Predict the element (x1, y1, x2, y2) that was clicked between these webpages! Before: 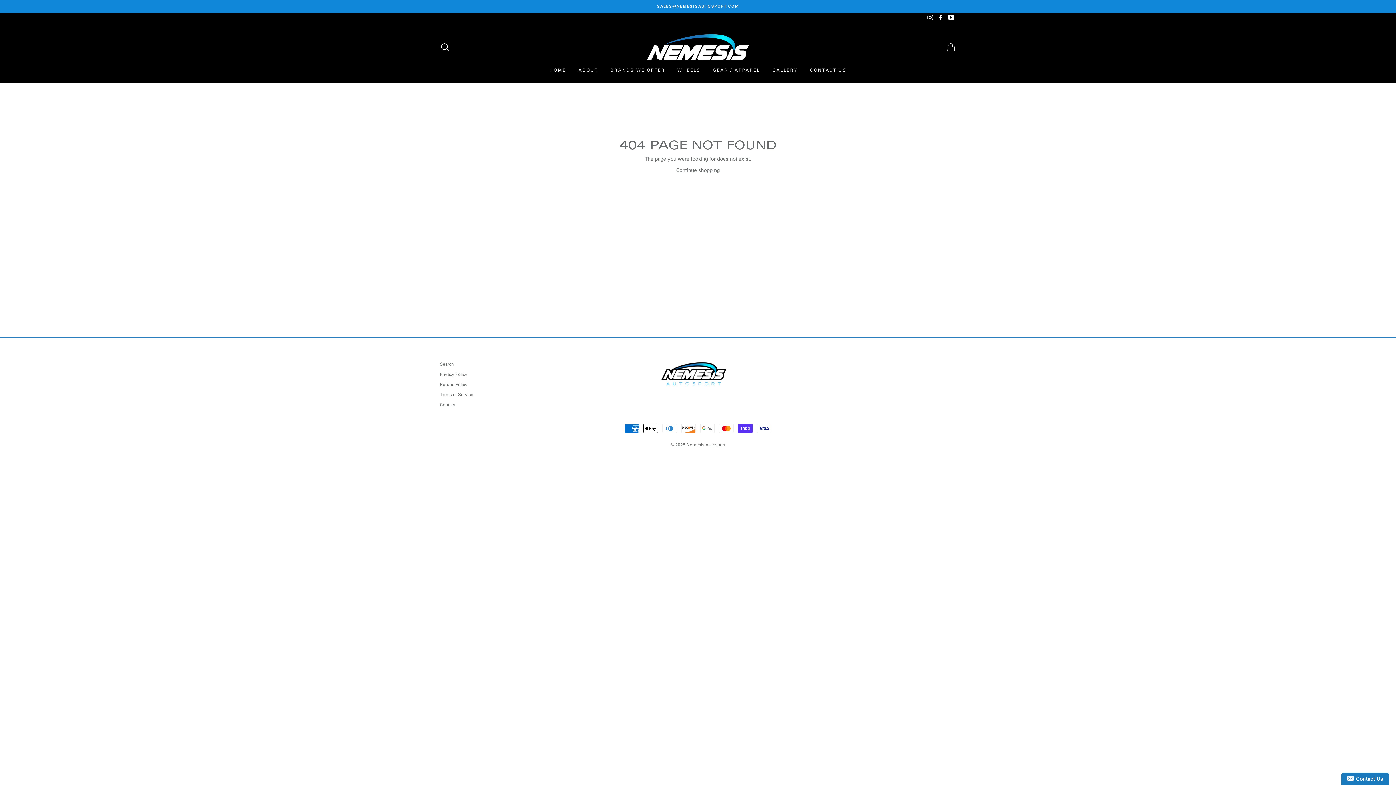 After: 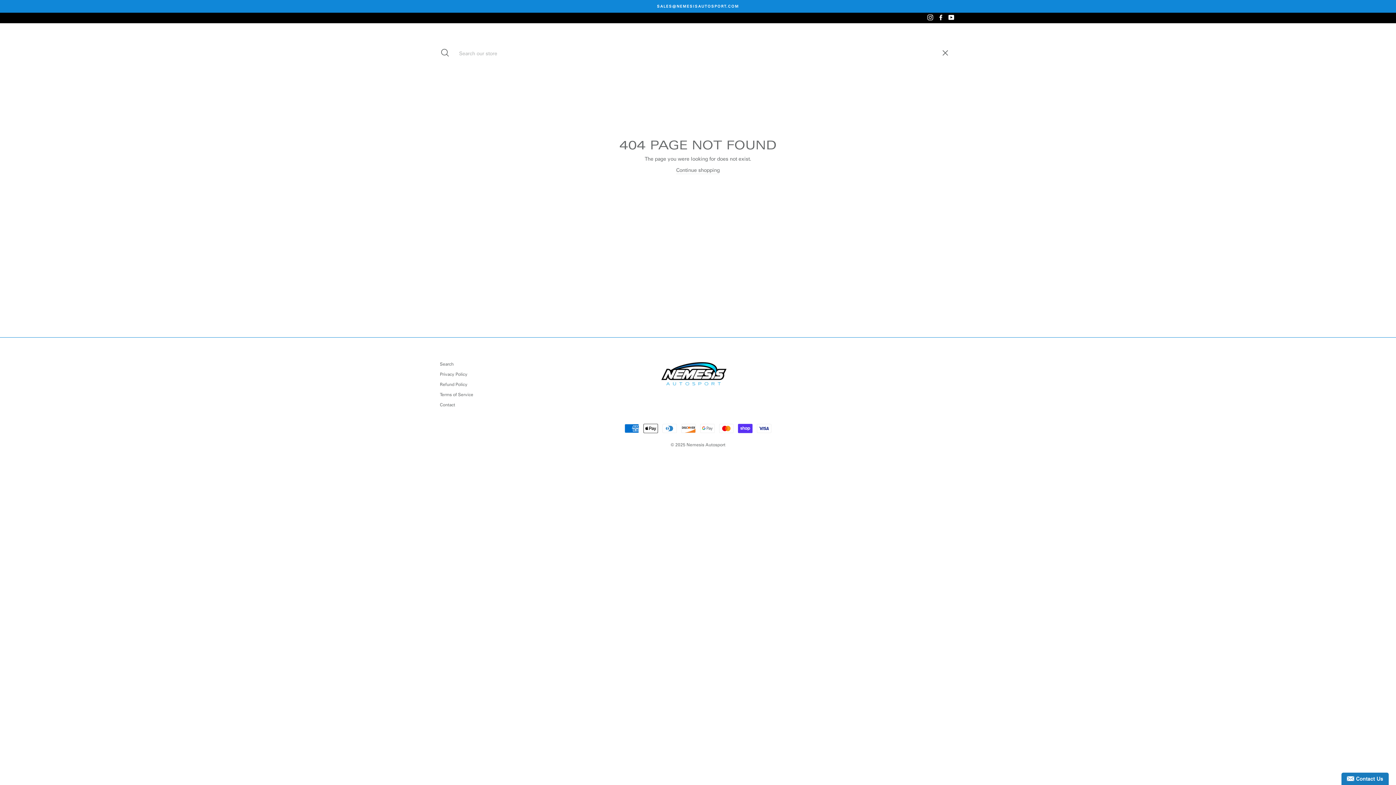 Action: label: SEARCH bbox: (435, 39, 454, 54)